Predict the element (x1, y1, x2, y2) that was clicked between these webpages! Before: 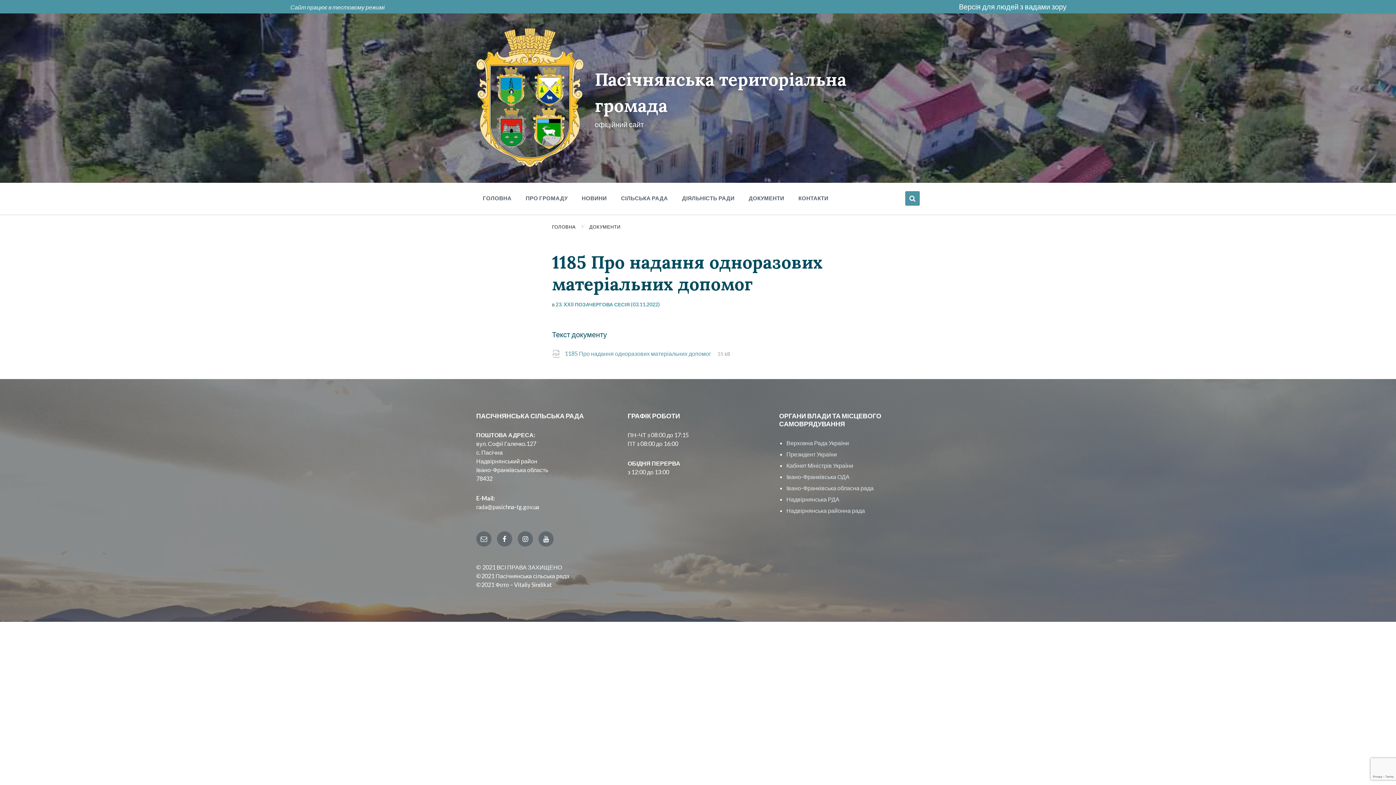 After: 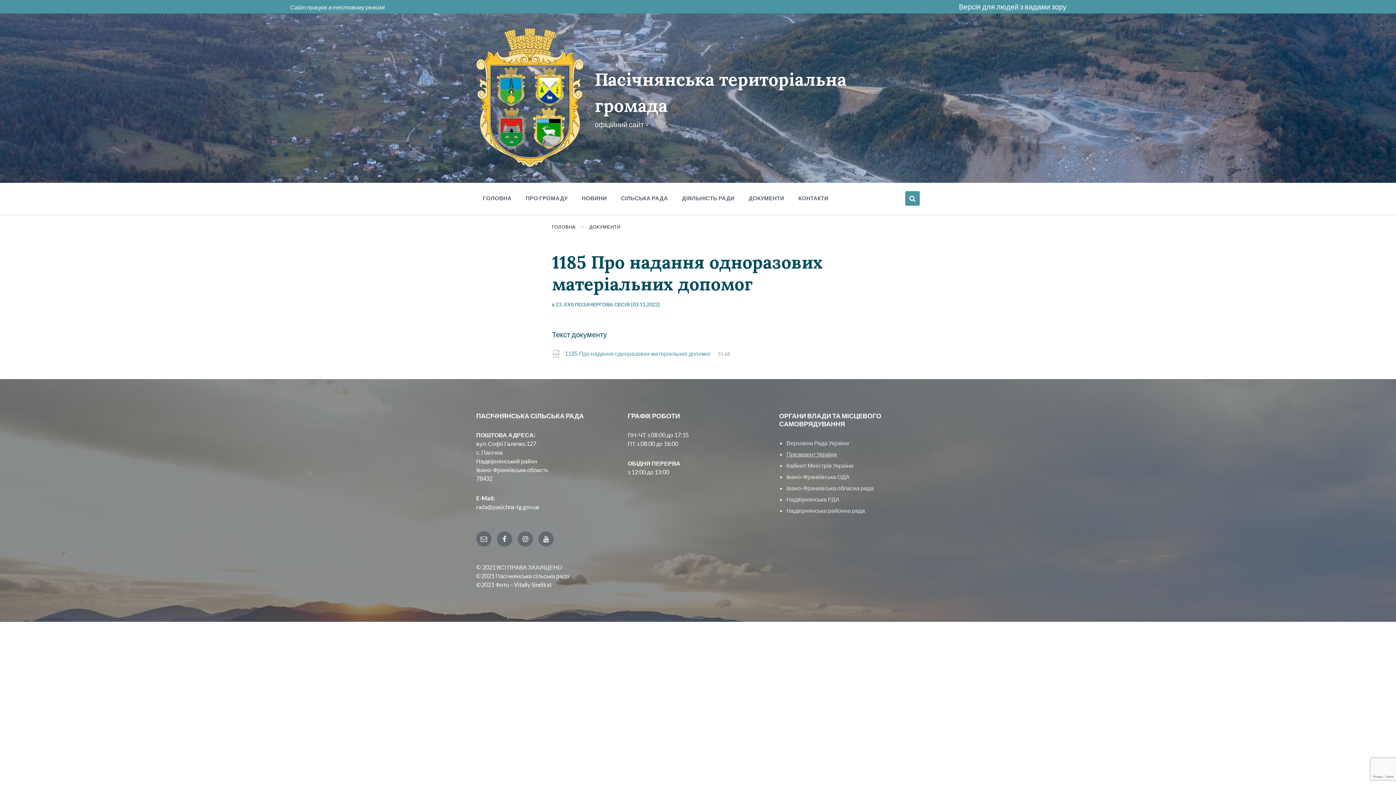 Action: bbox: (786, 450, 837, 457) label: Президент України